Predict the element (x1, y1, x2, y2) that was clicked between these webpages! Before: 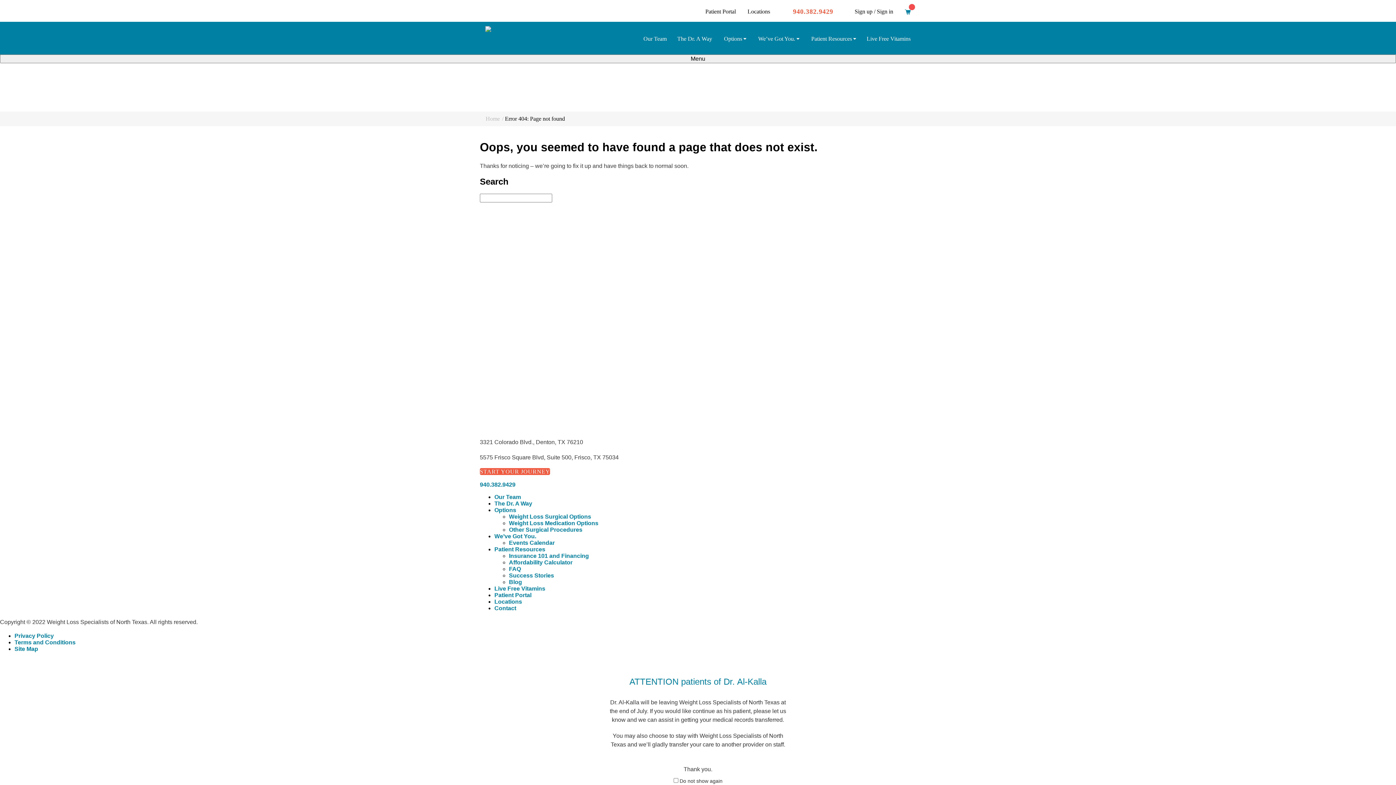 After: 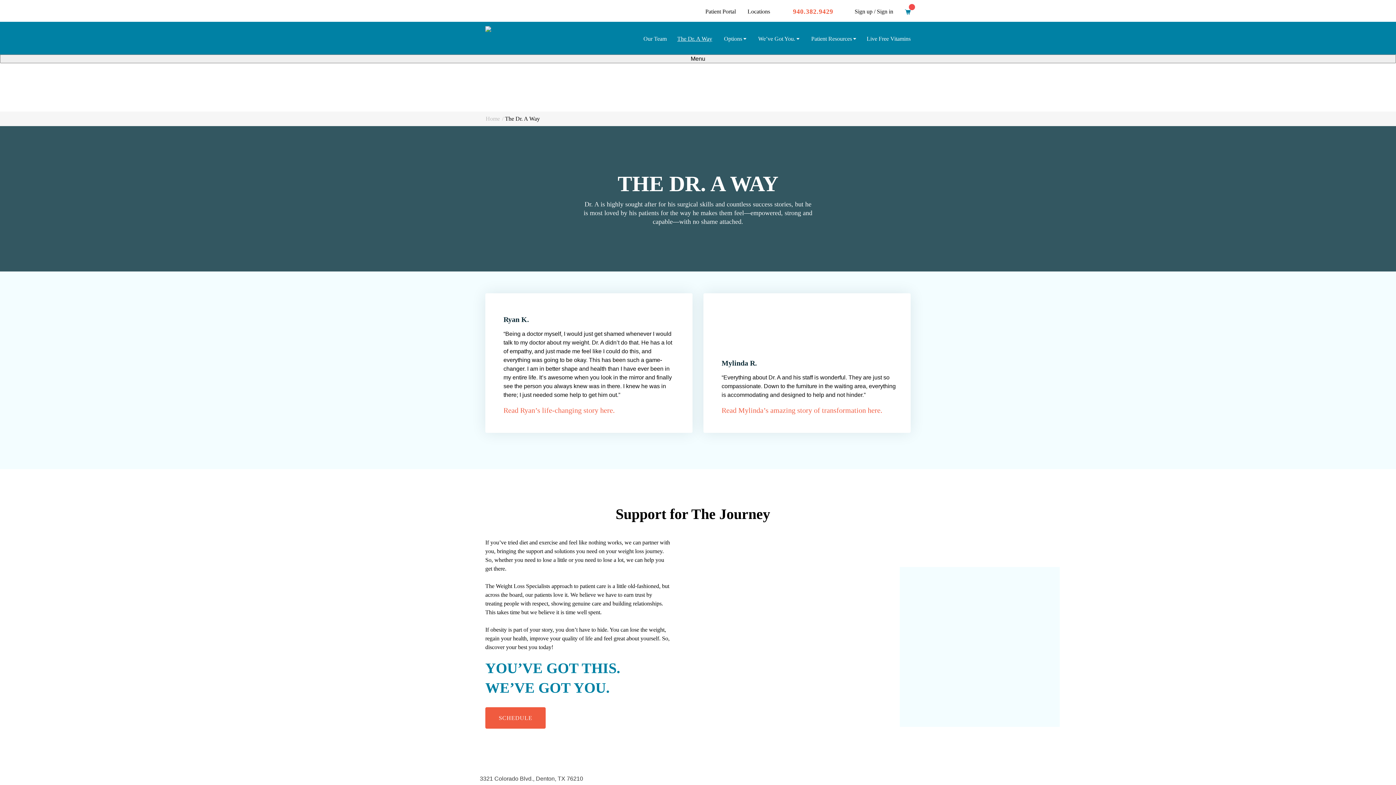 Action: label: The Dr. A Way bbox: (494, 500, 532, 506)